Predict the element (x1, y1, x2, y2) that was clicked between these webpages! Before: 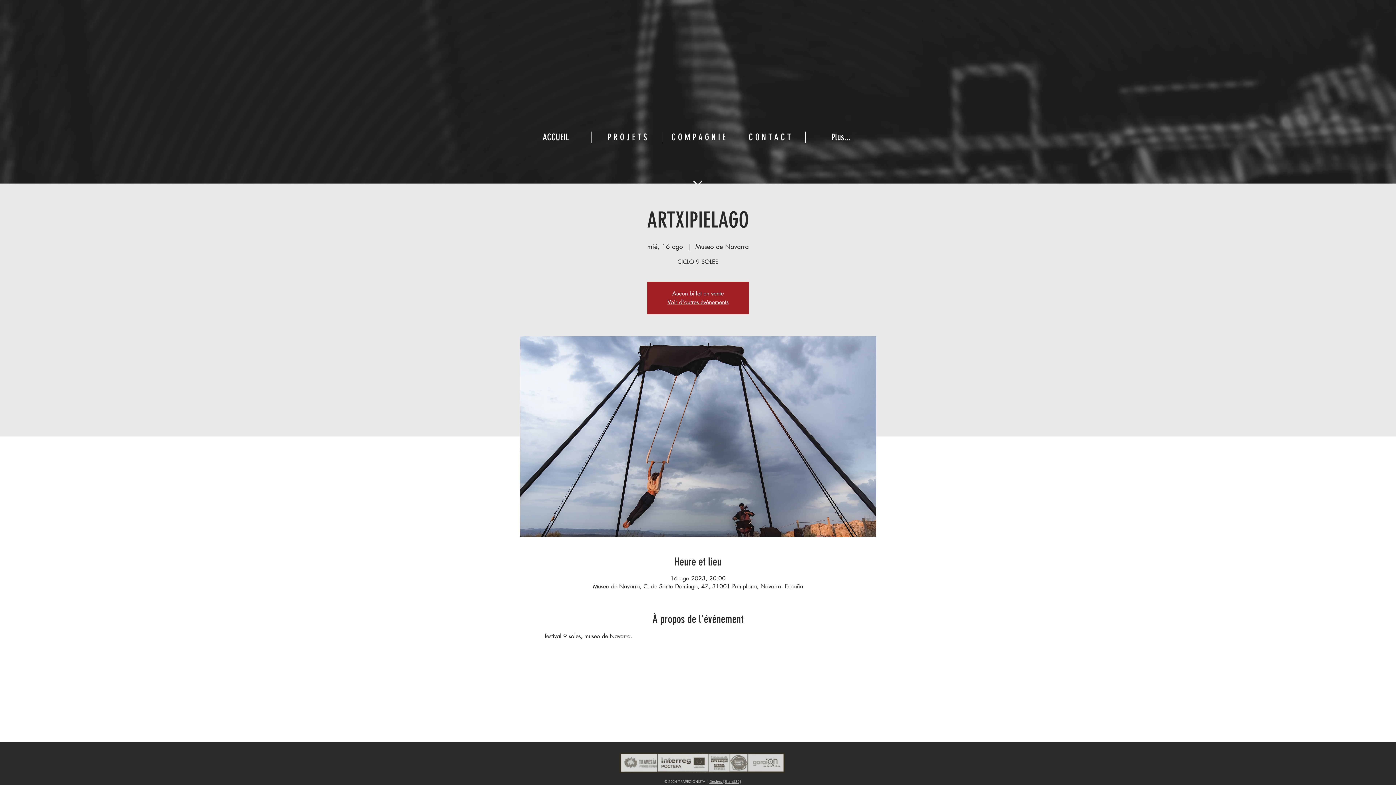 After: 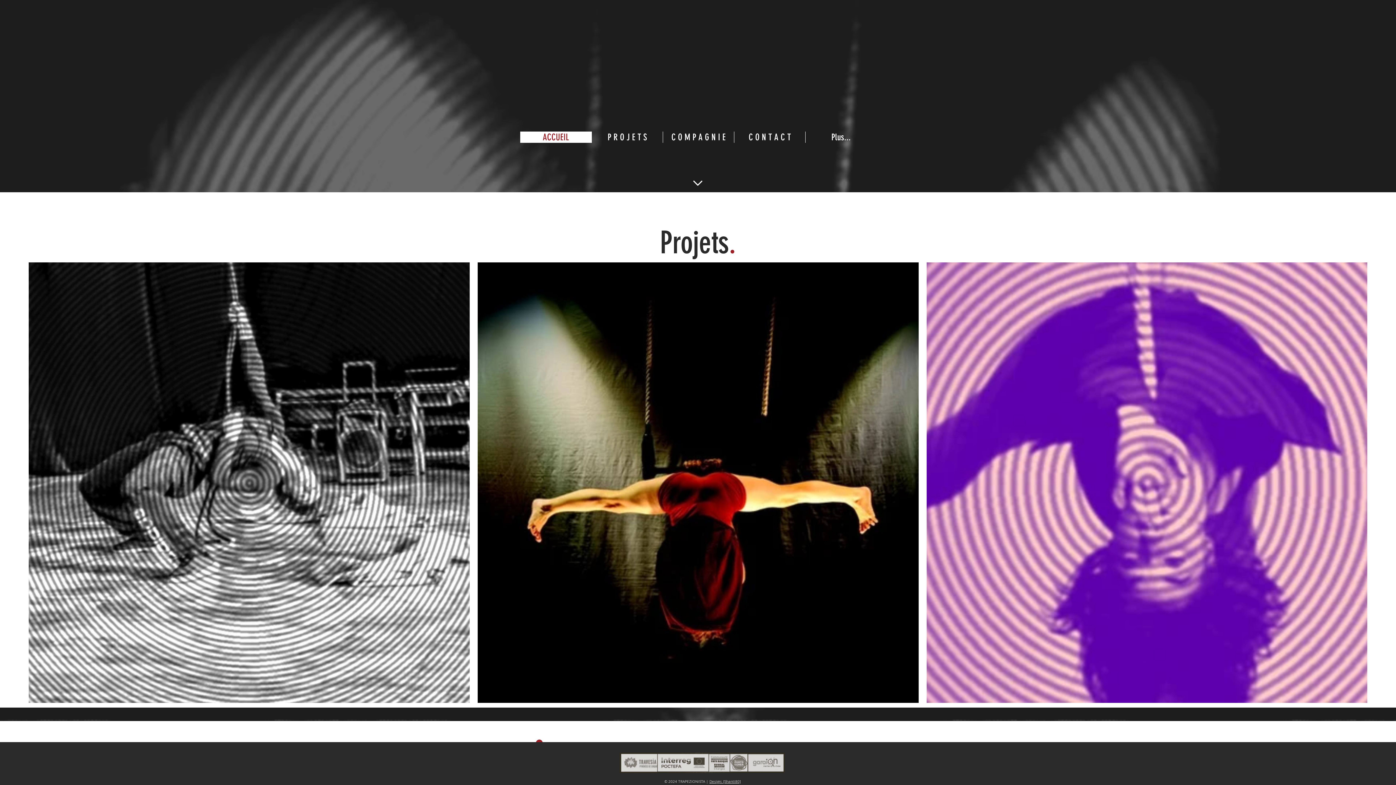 Action: bbox: (520, 131, 591, 142) label: ACCUEIL